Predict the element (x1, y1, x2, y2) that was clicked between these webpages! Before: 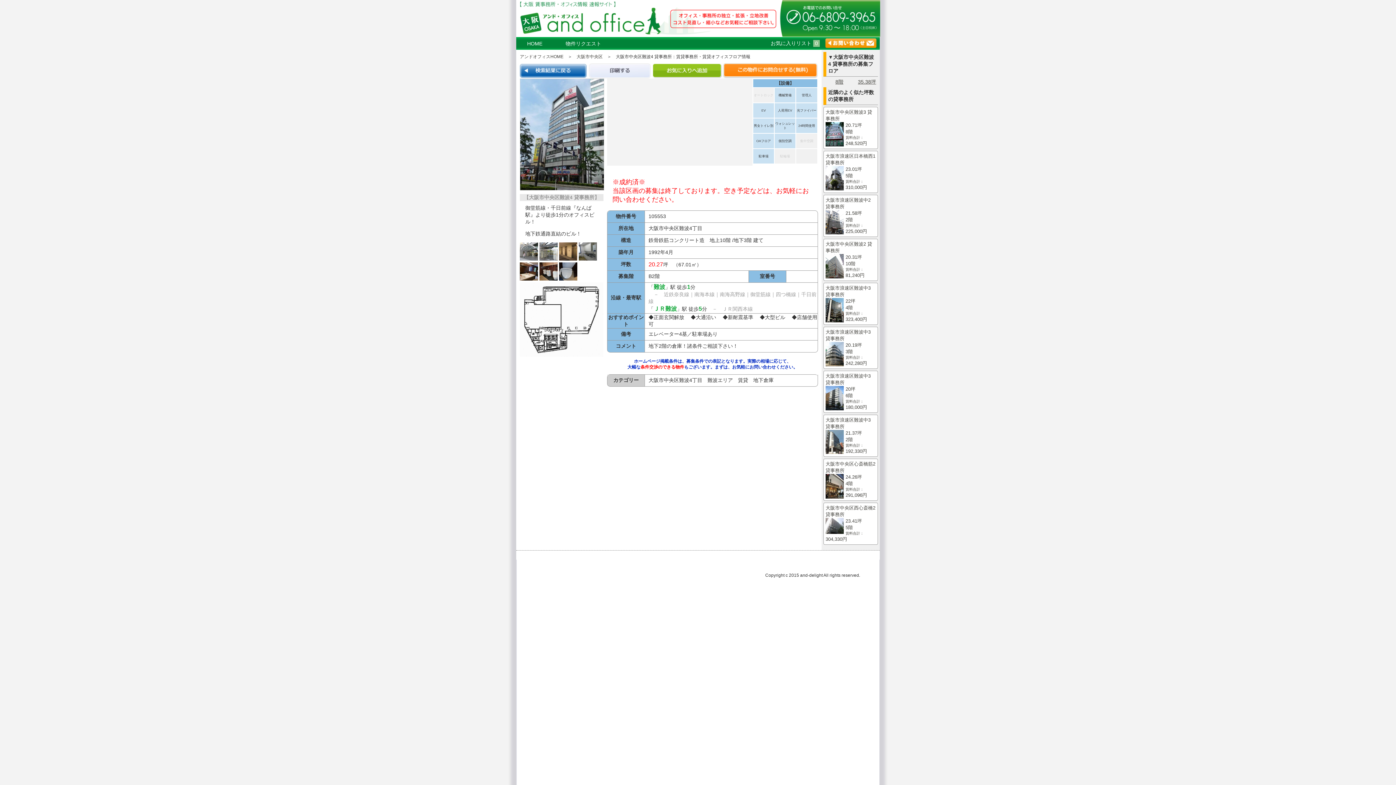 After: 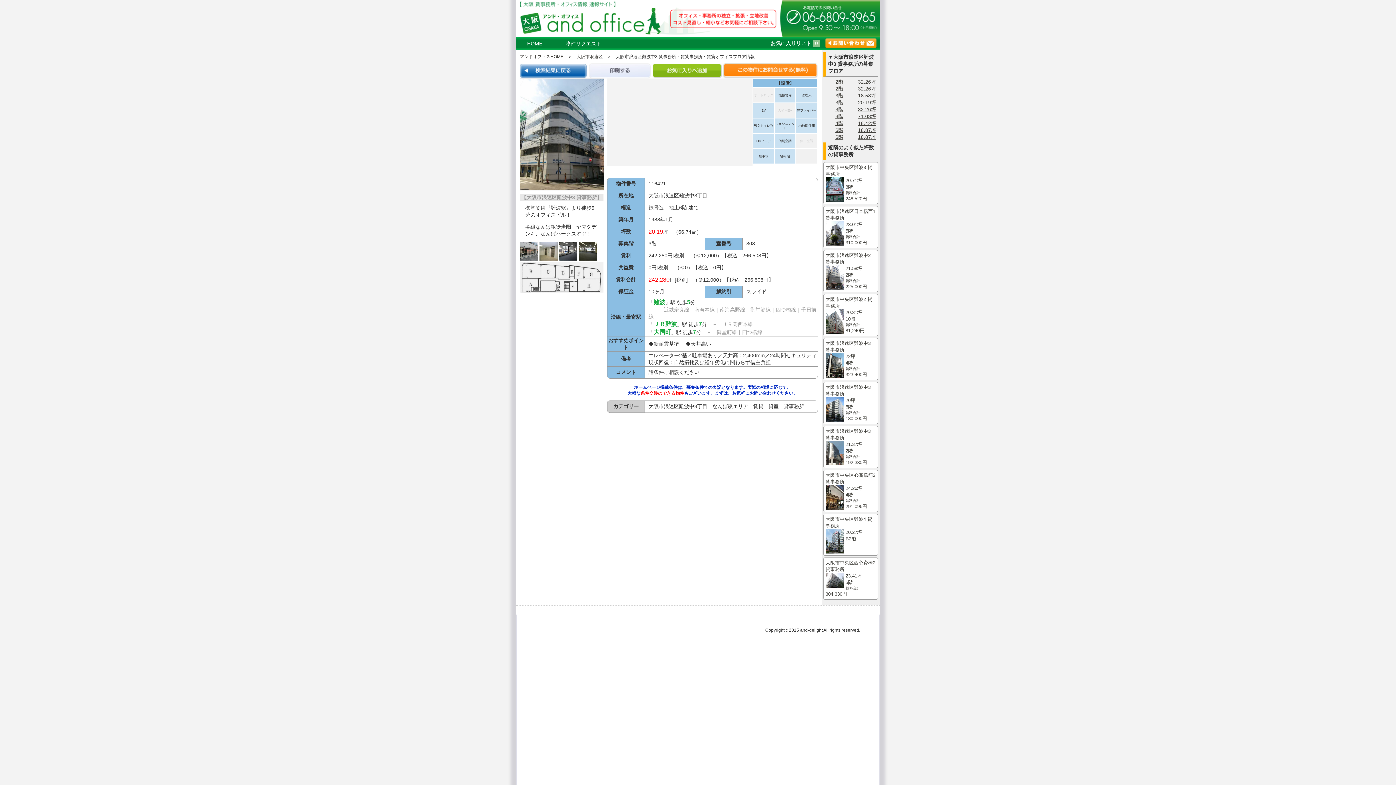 Action: label: 大阪市浪速区難波中3 貸事務所

20.19坪
3階

賃料合計：
242,280円 bbox: (825, 329, 876, 366)